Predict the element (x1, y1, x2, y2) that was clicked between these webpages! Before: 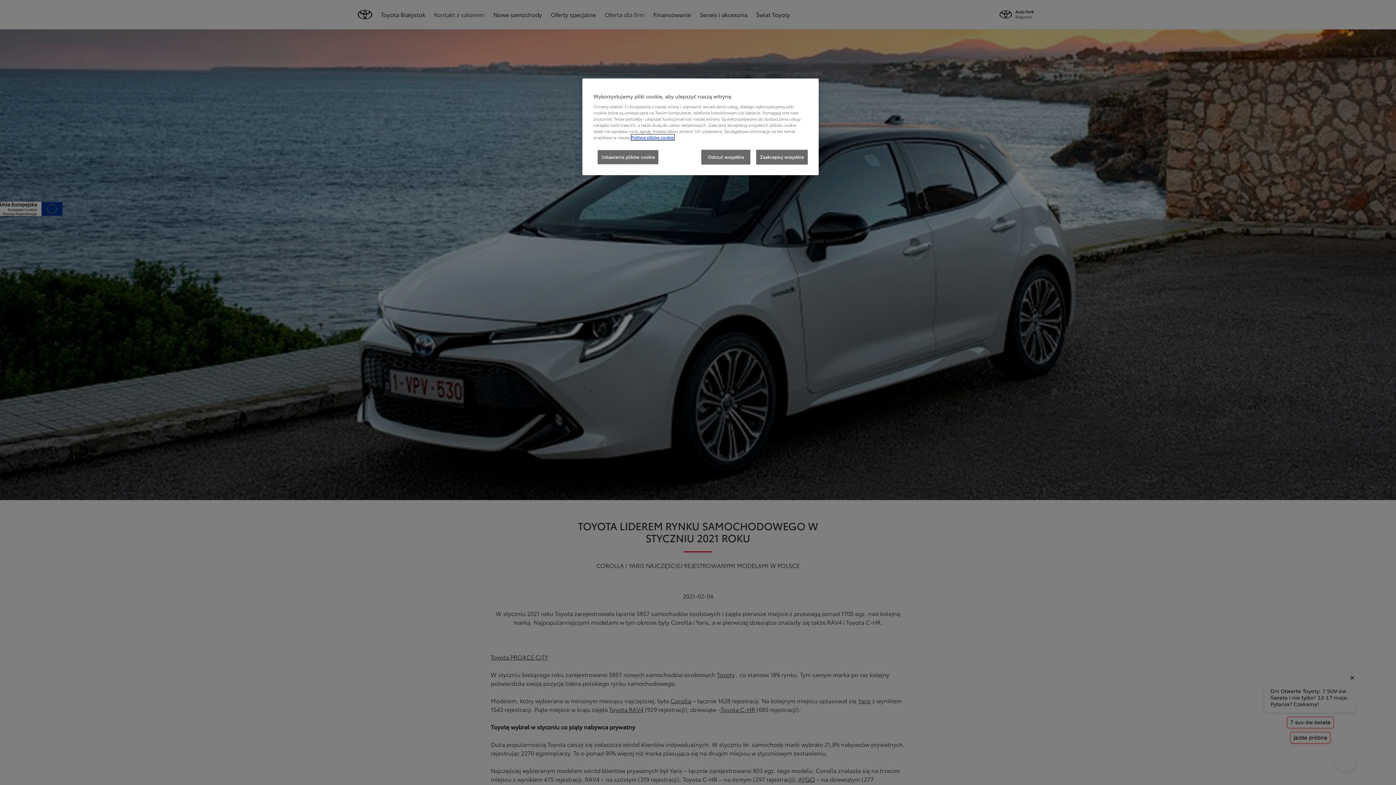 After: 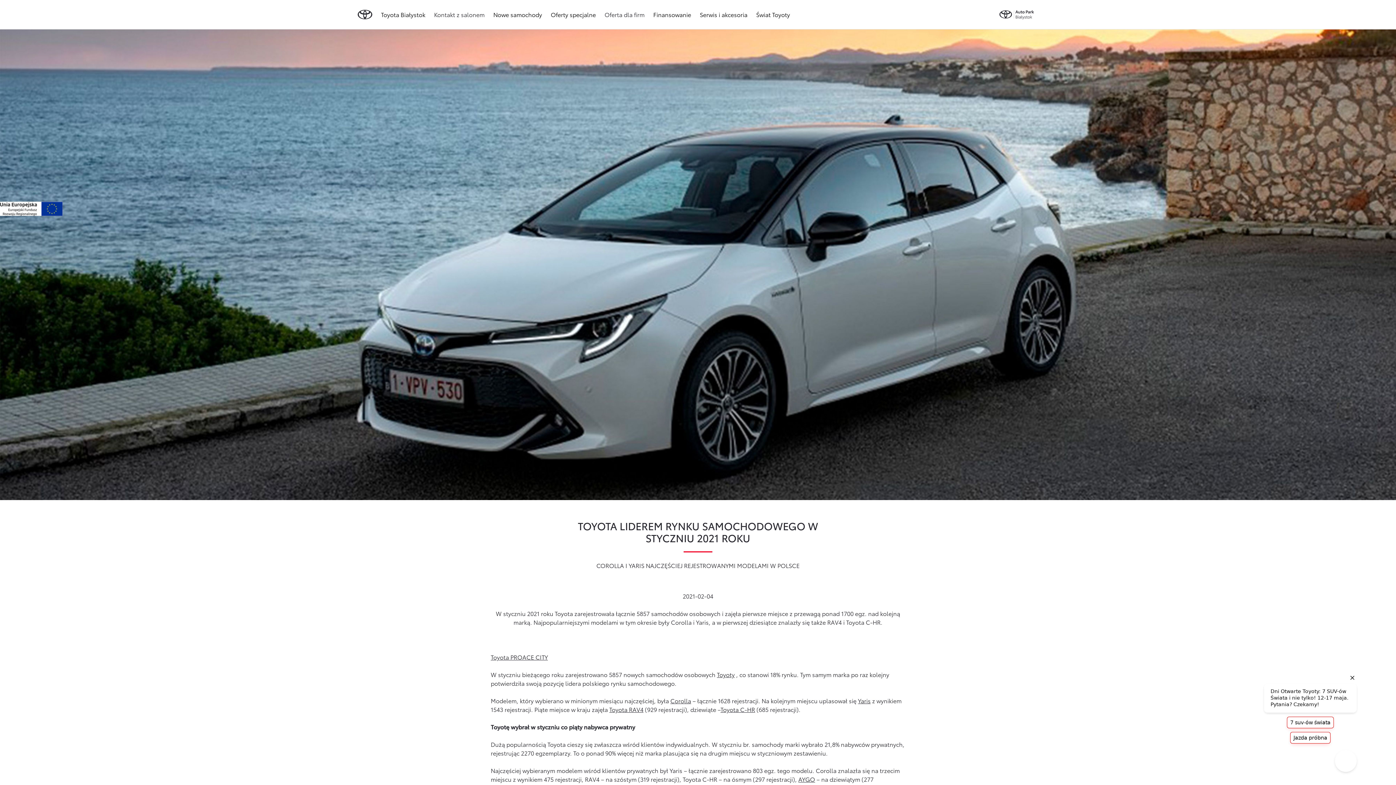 Action: label: Odrzuć wszystkie bbox: (701, 149, 750, 164)